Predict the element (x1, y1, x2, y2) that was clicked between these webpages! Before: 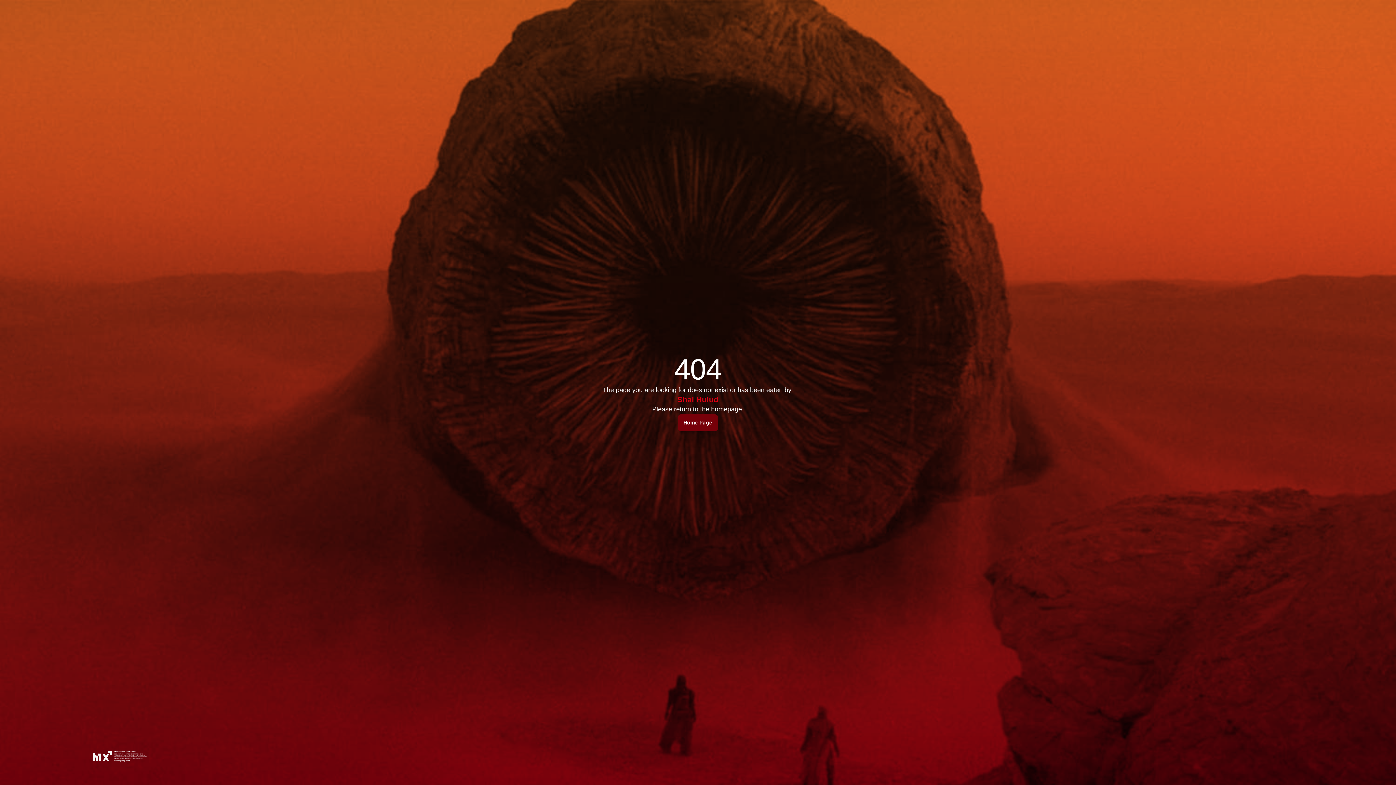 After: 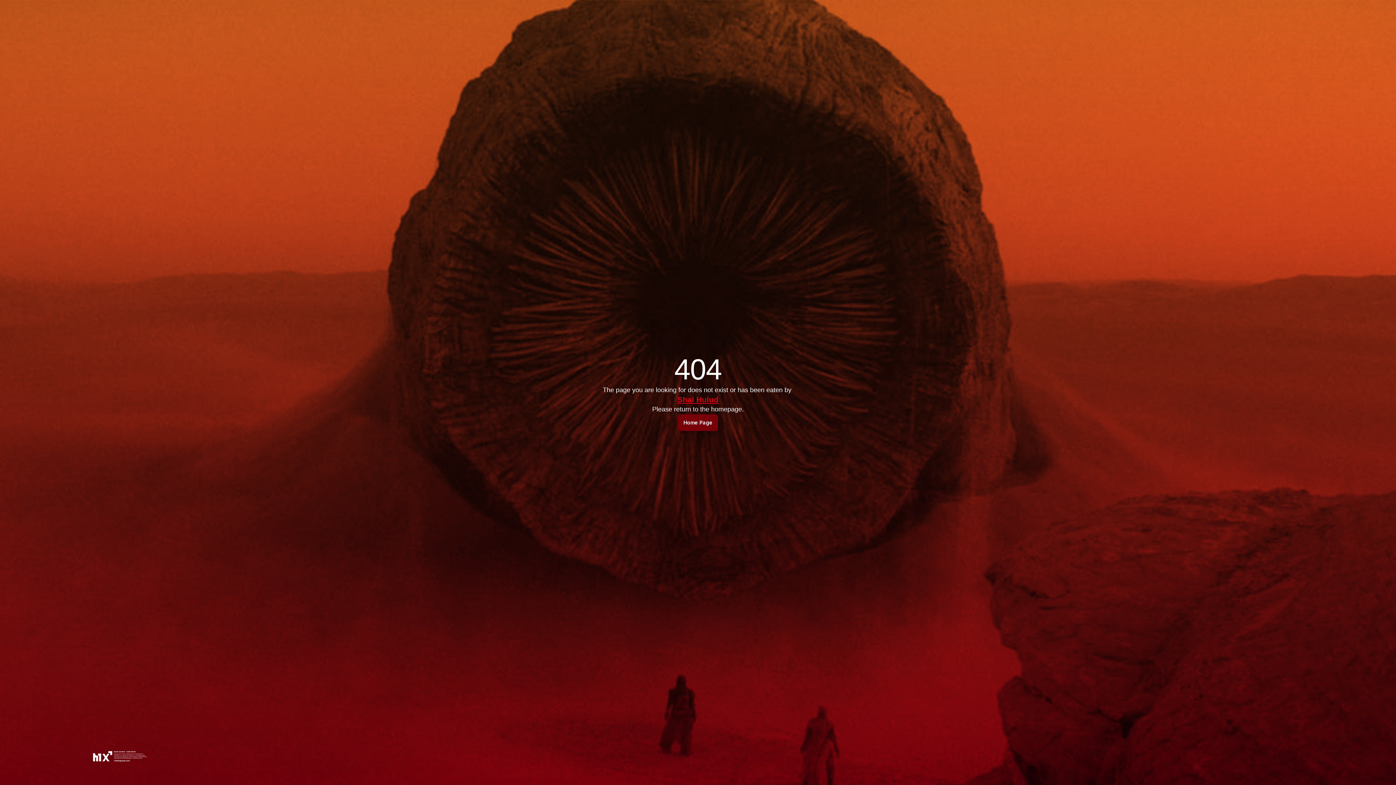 Action: label: Shai Hulud bbox: (677, 395, 718, 403)